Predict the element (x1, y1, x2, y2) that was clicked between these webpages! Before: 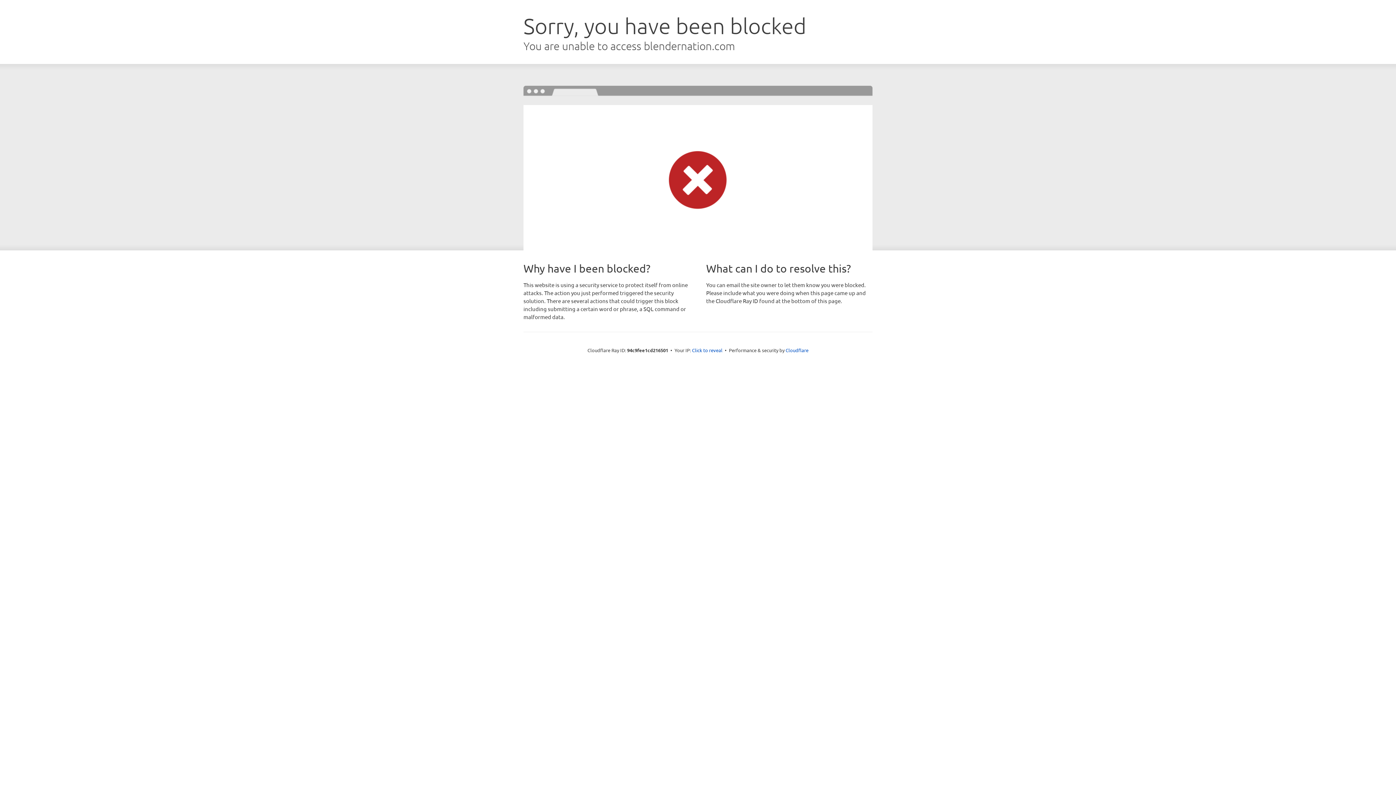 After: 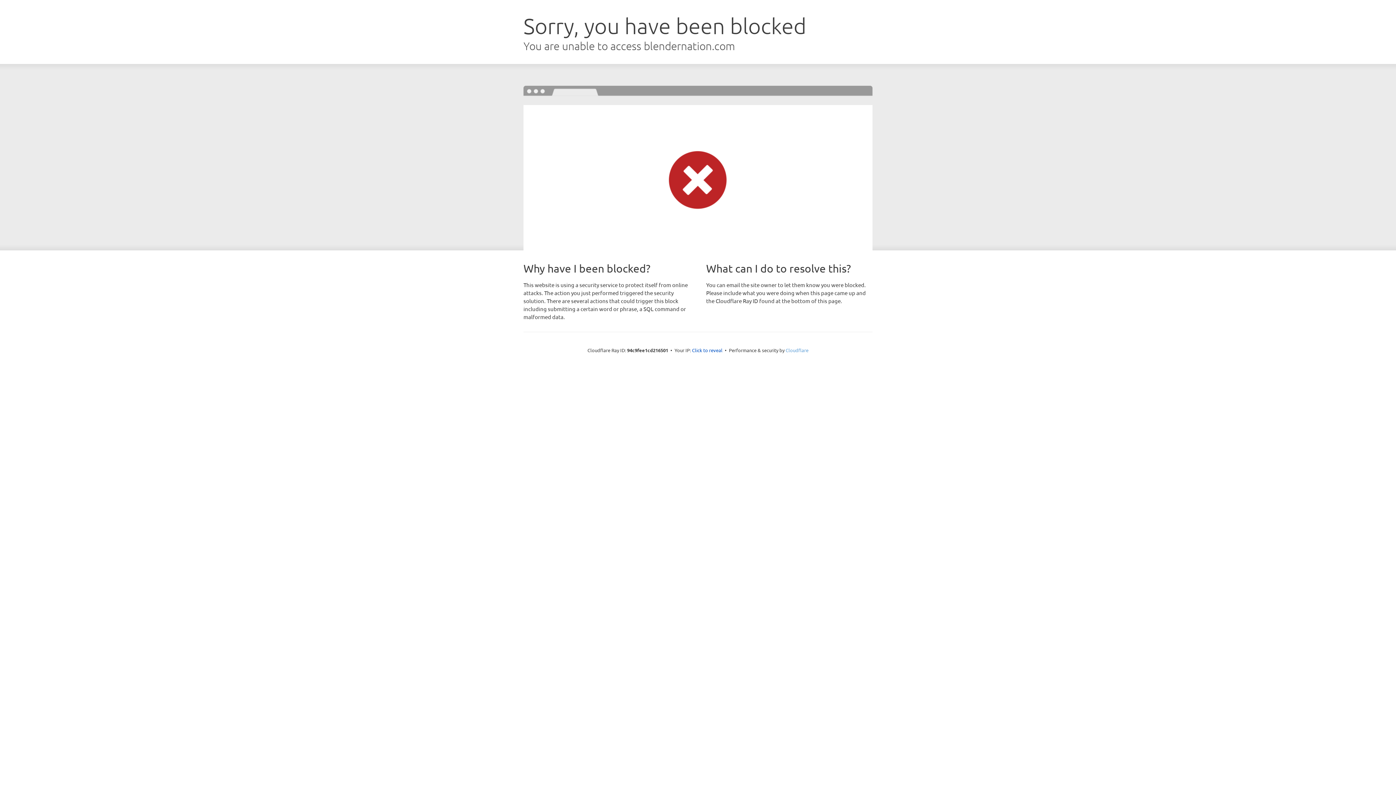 Action: label: Cloudflare bbox: (785, 347, 808, 353)